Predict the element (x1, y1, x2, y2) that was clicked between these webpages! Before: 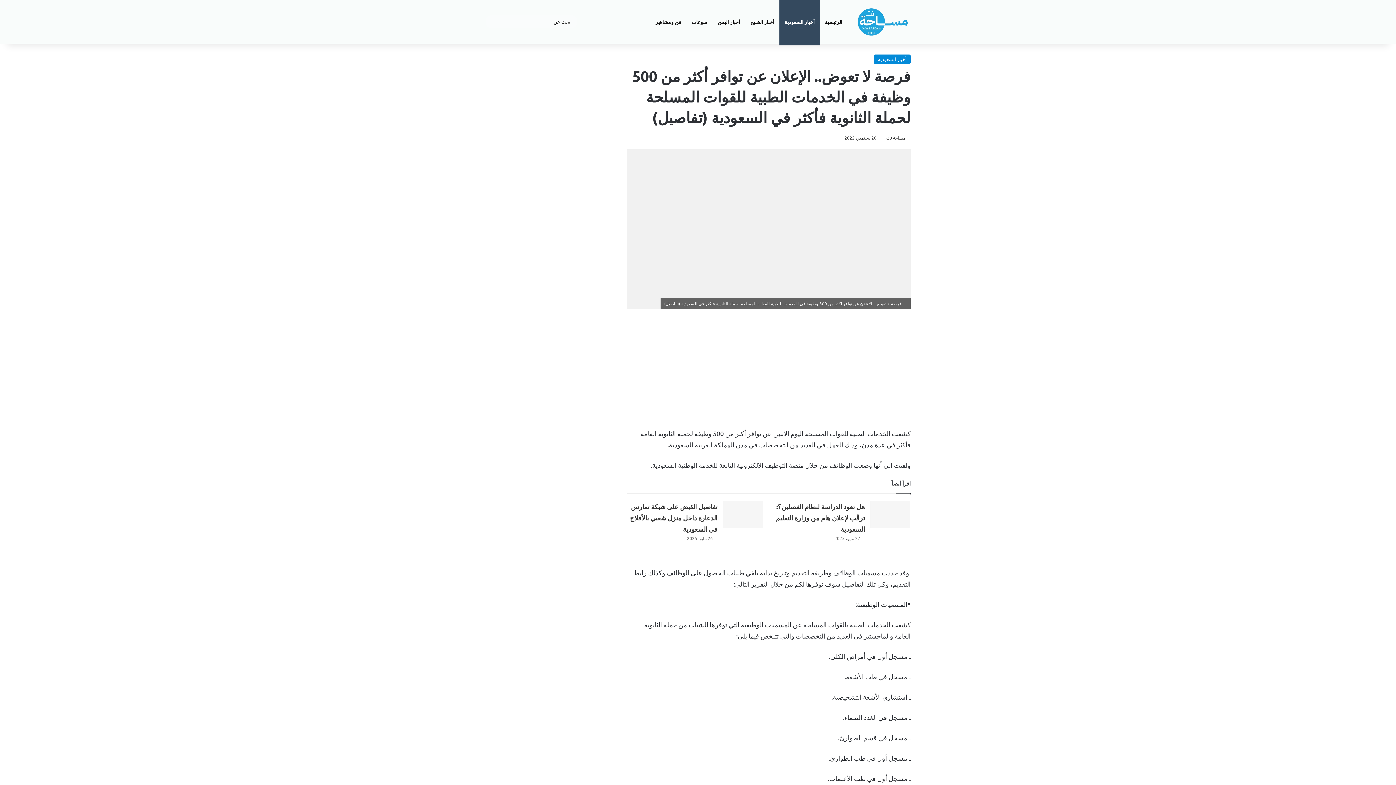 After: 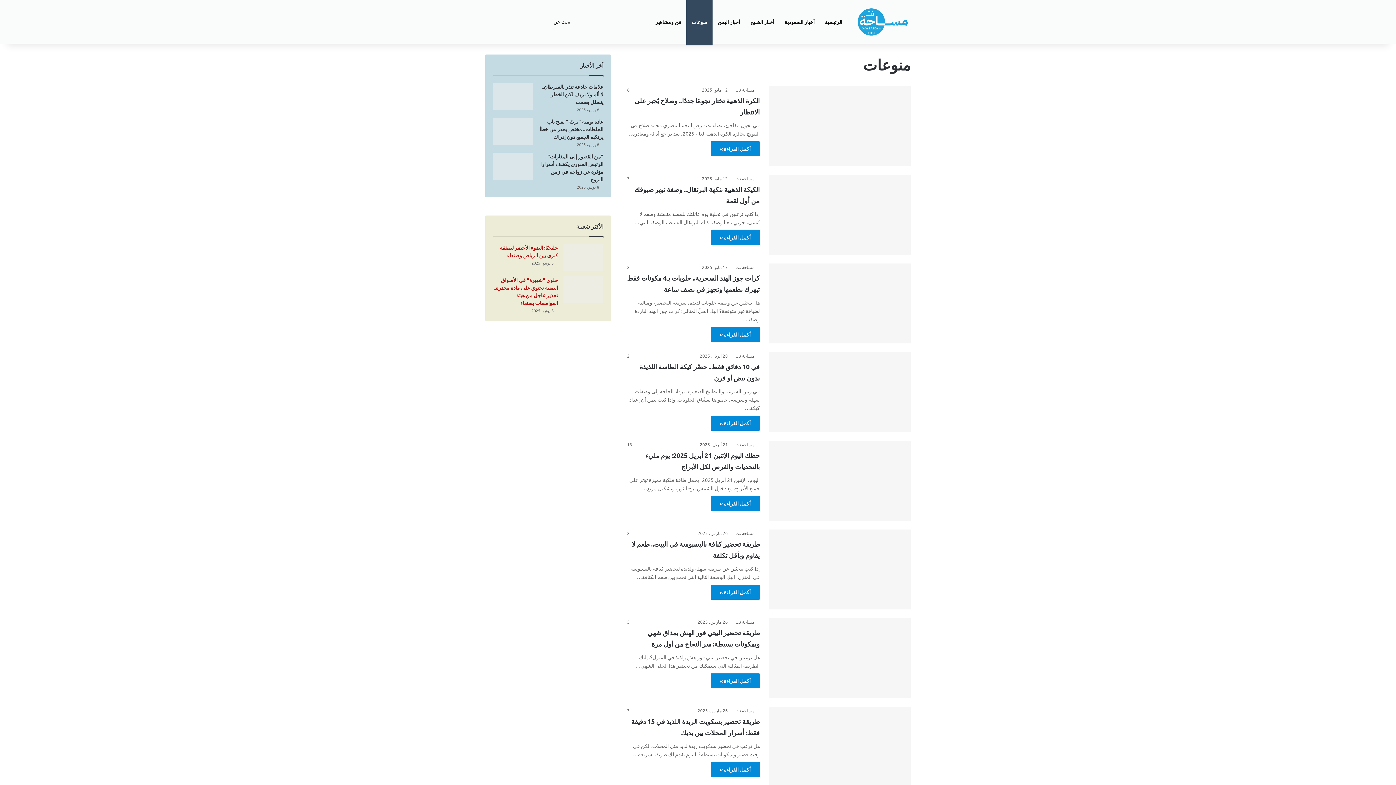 Action: bbox: (686, 0, 712, 43) label: منوعات